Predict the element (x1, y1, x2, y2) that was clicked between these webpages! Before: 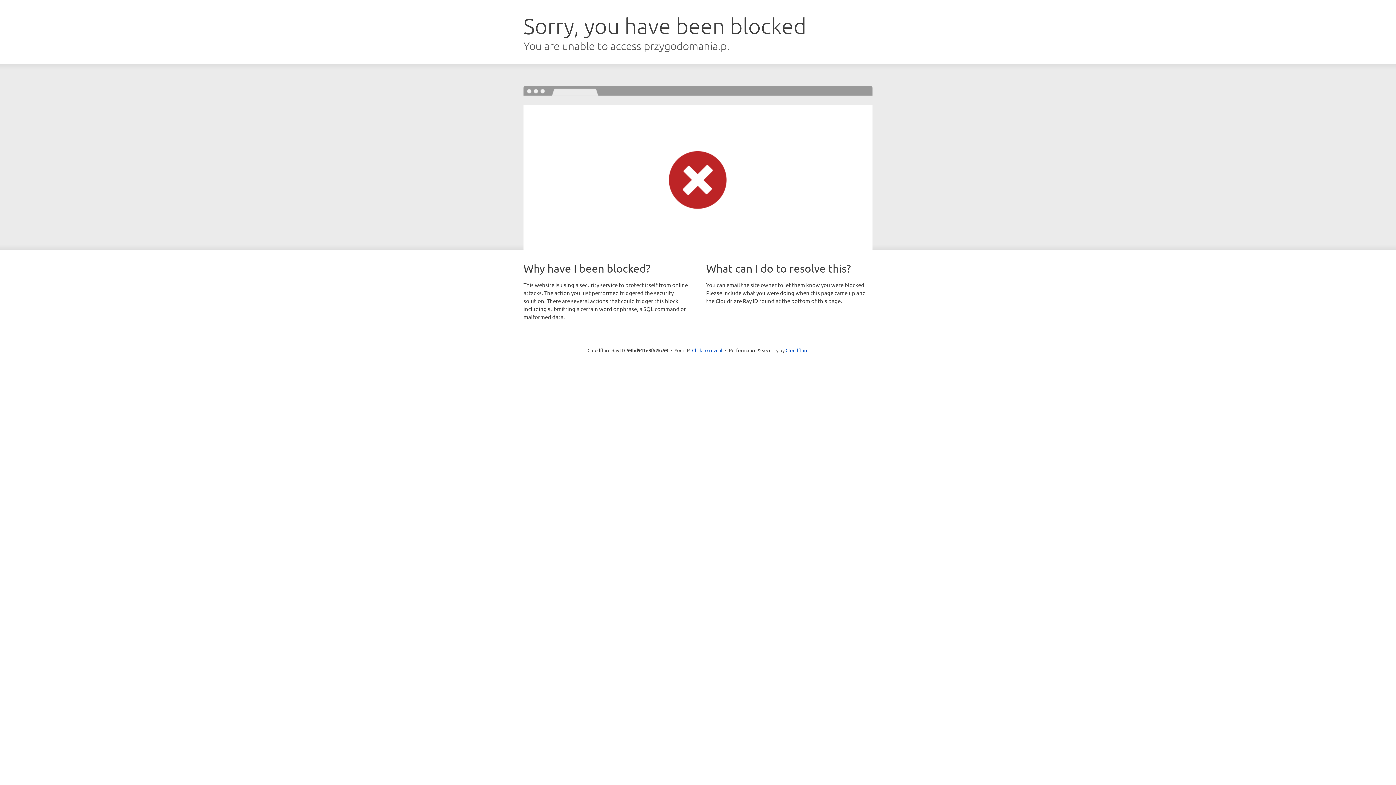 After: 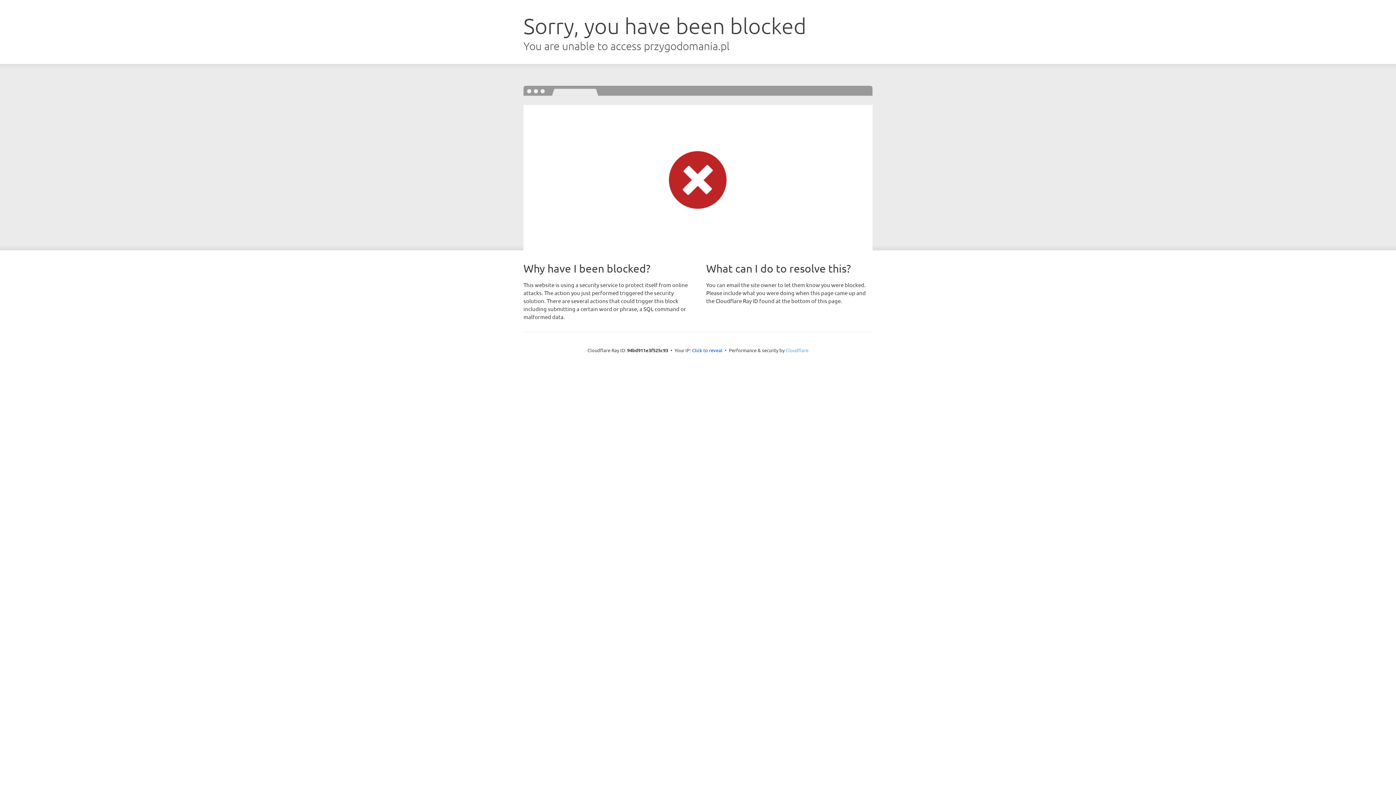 Action: label: Cloudflare bbox: (785, 347, 808, 353)